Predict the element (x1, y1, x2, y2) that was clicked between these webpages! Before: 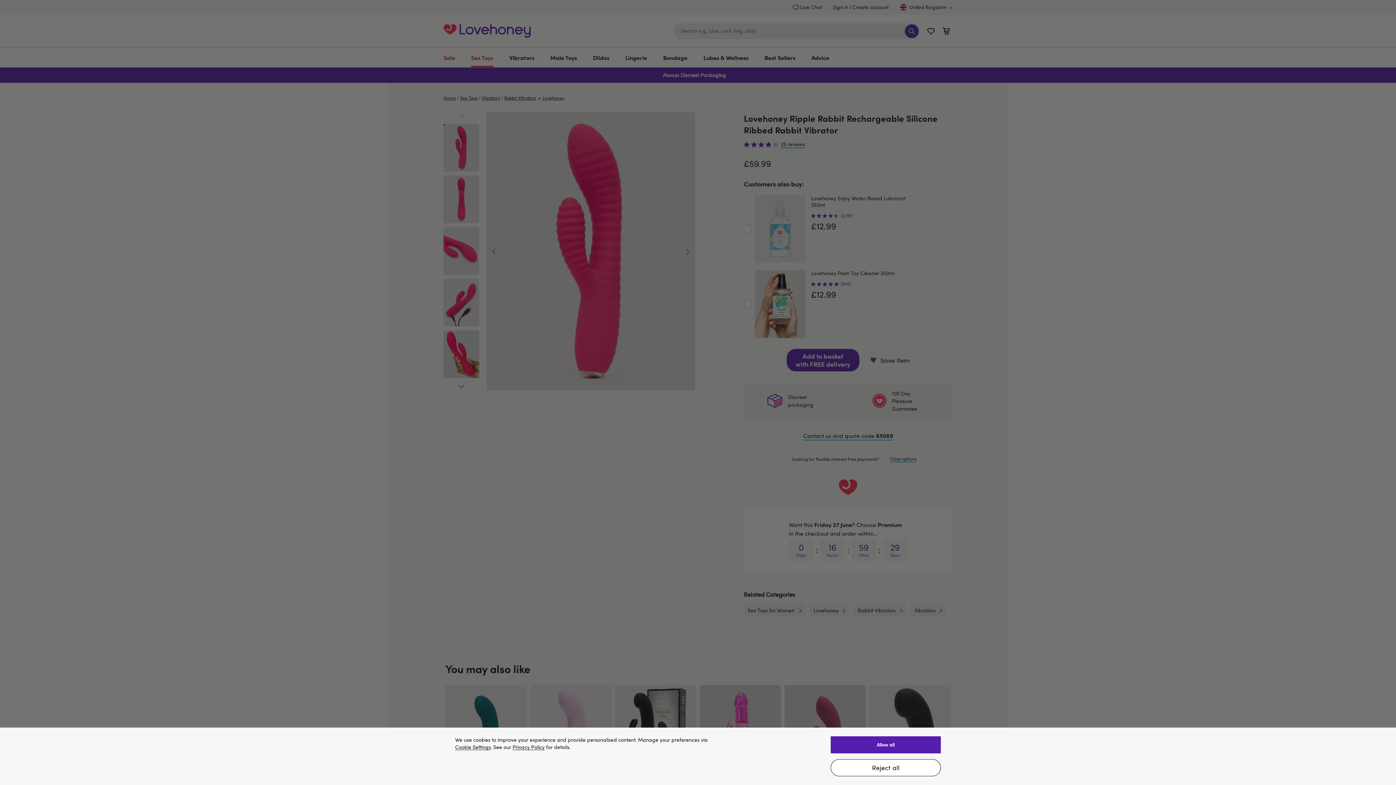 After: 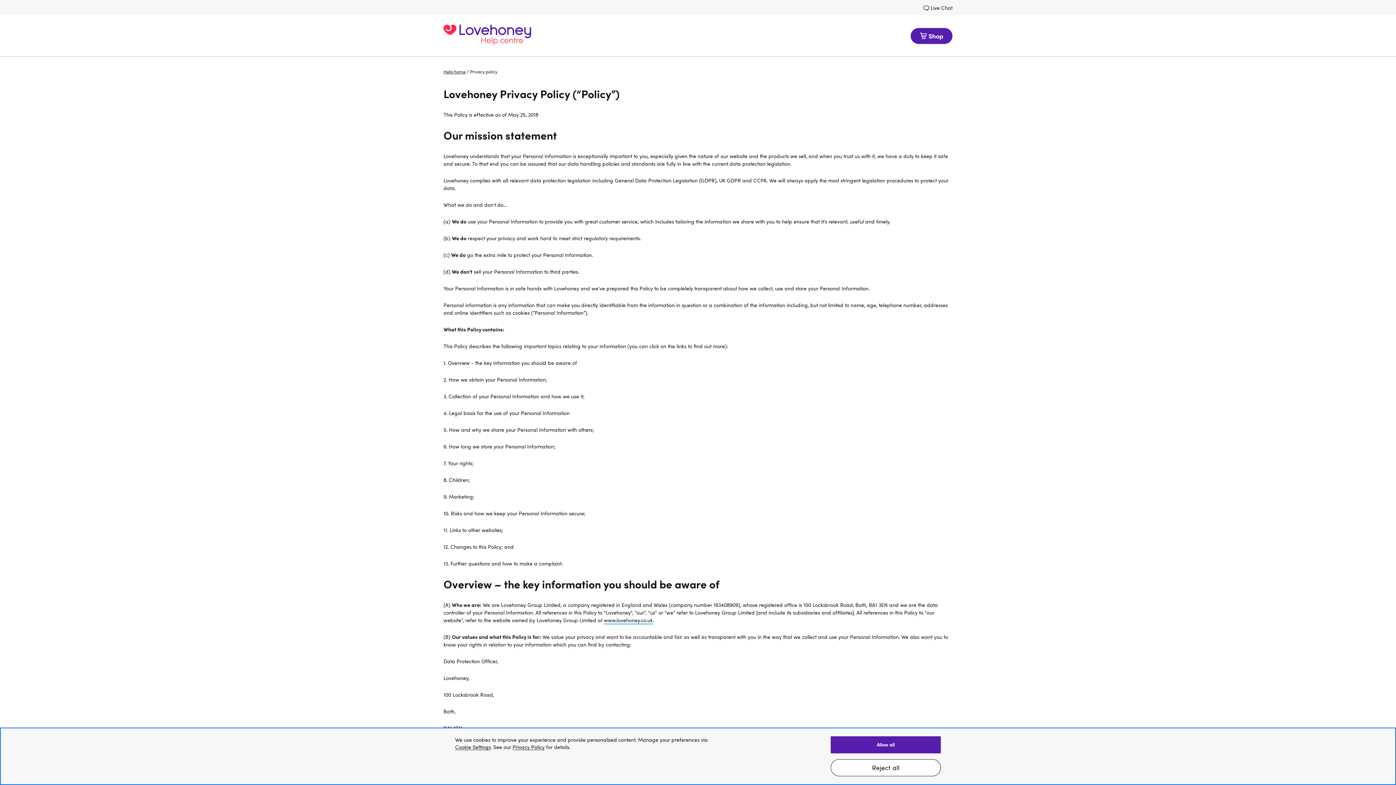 Action: bbox: (512, 745, 544, 750) label: Privacy Policy